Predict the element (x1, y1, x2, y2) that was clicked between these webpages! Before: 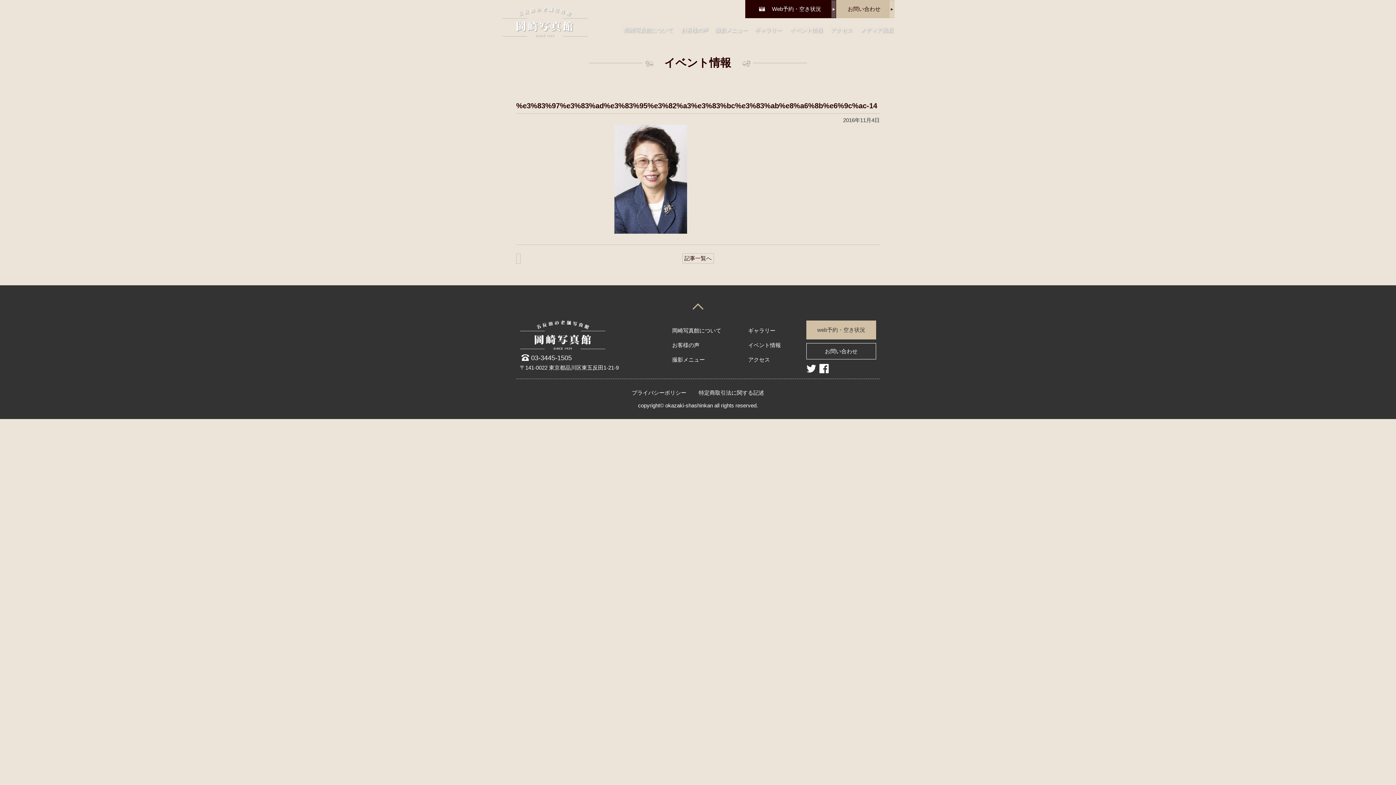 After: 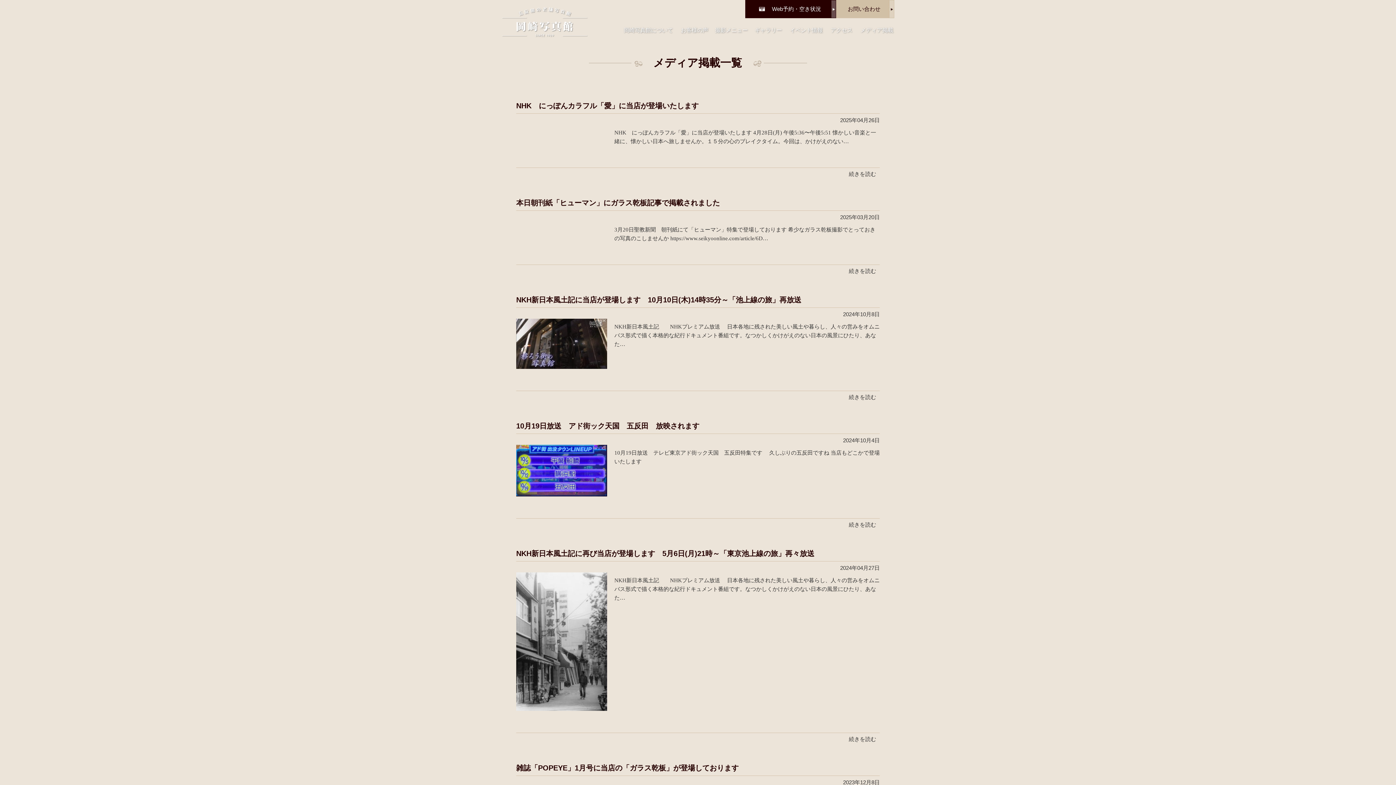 Action: label: メディア掲載 bbox: (859, 27, 894, 32)